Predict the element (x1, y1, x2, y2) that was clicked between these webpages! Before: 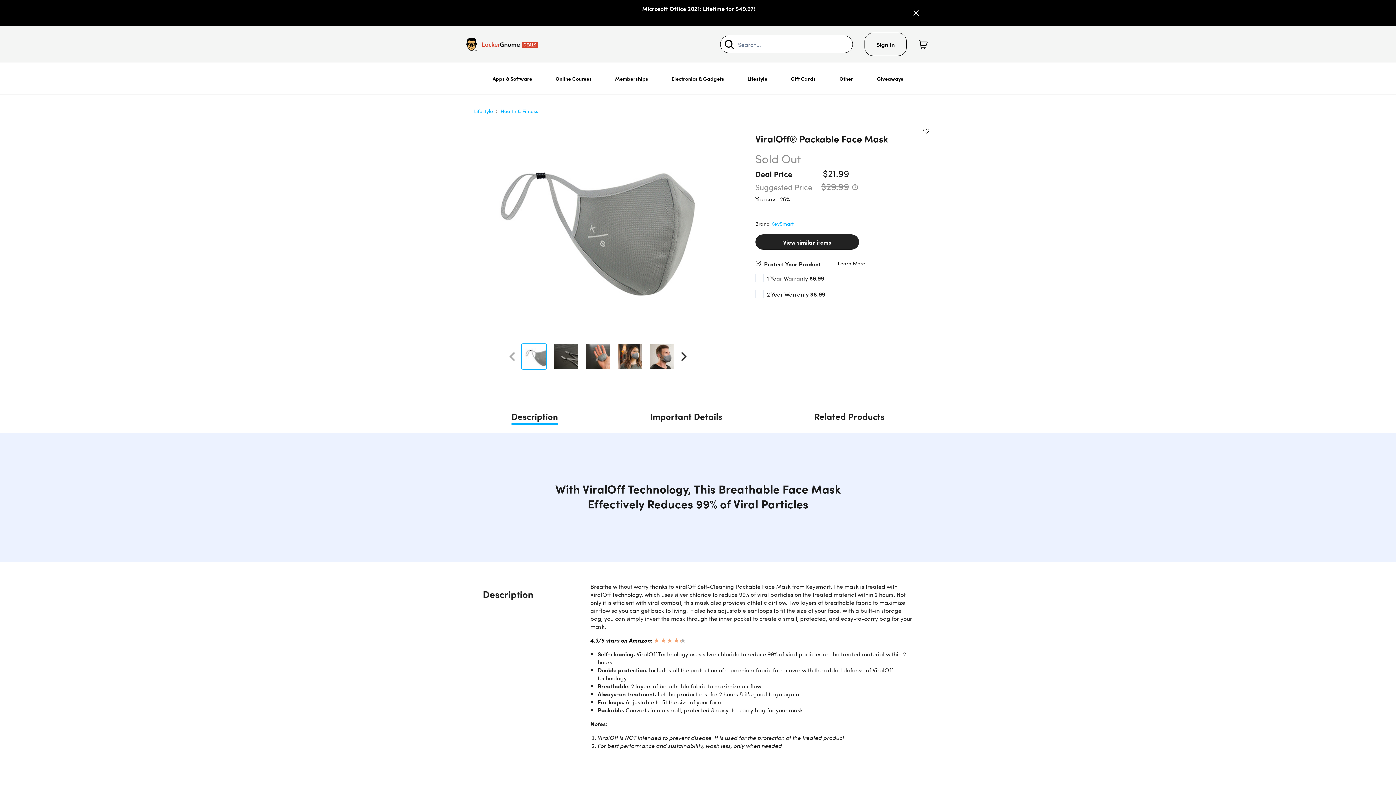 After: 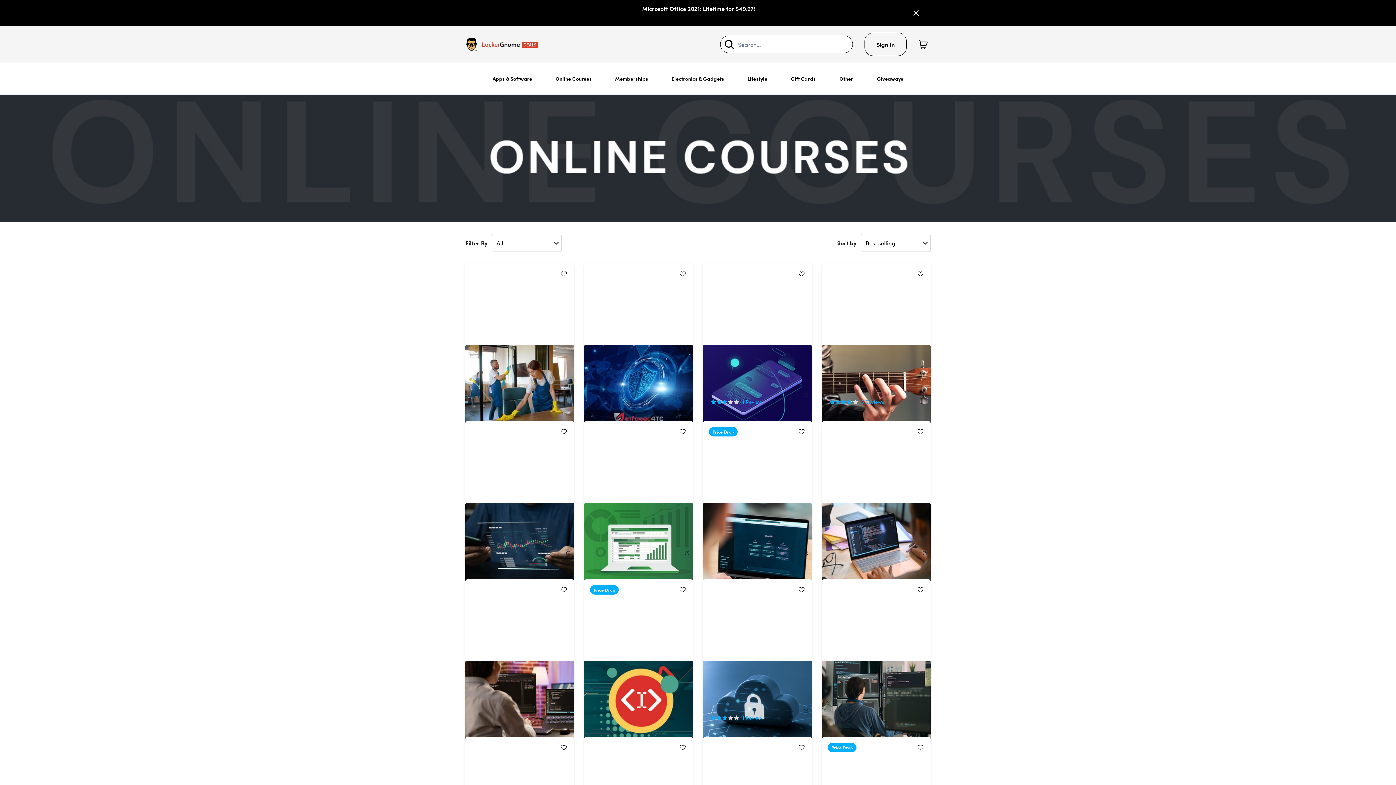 Action: label: Online Courses bbox: (549, 62, 597, 94)